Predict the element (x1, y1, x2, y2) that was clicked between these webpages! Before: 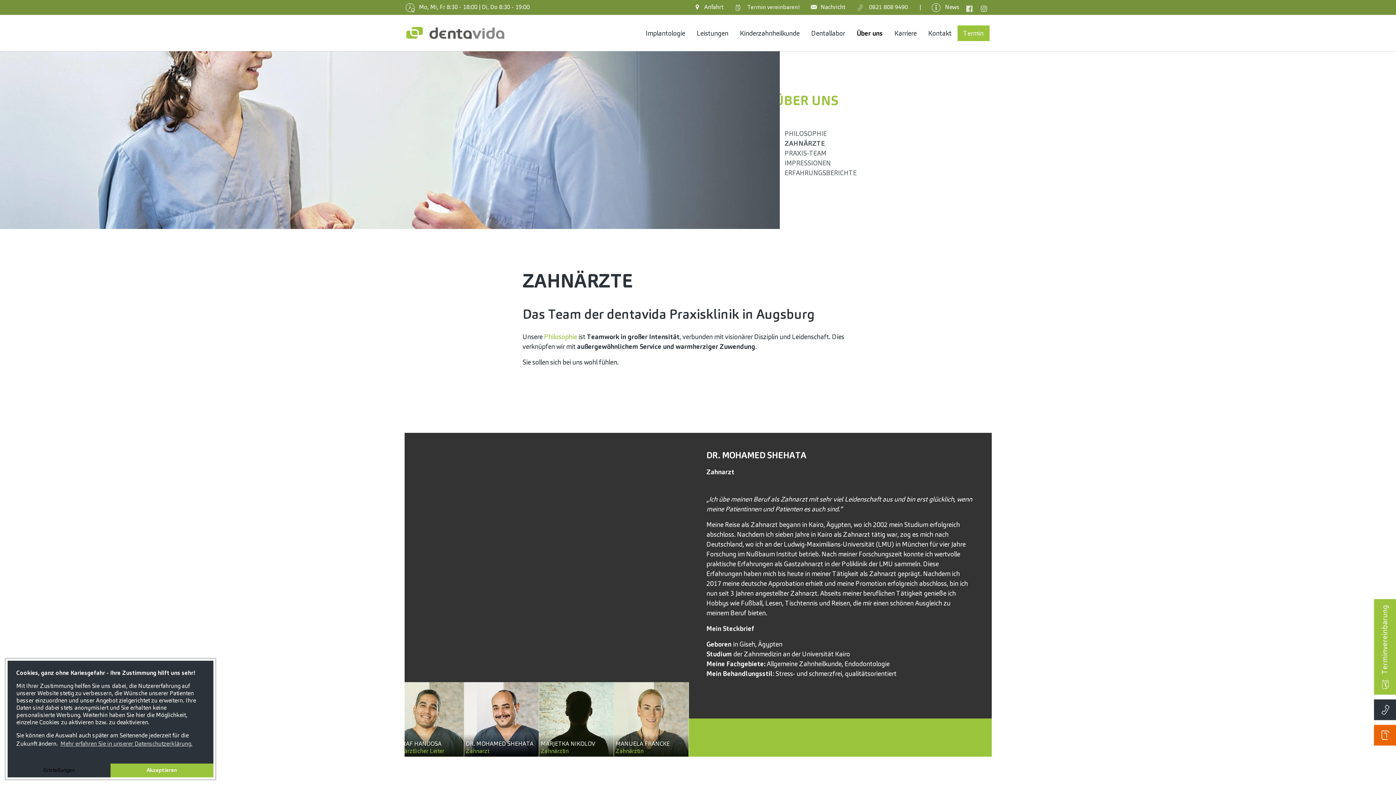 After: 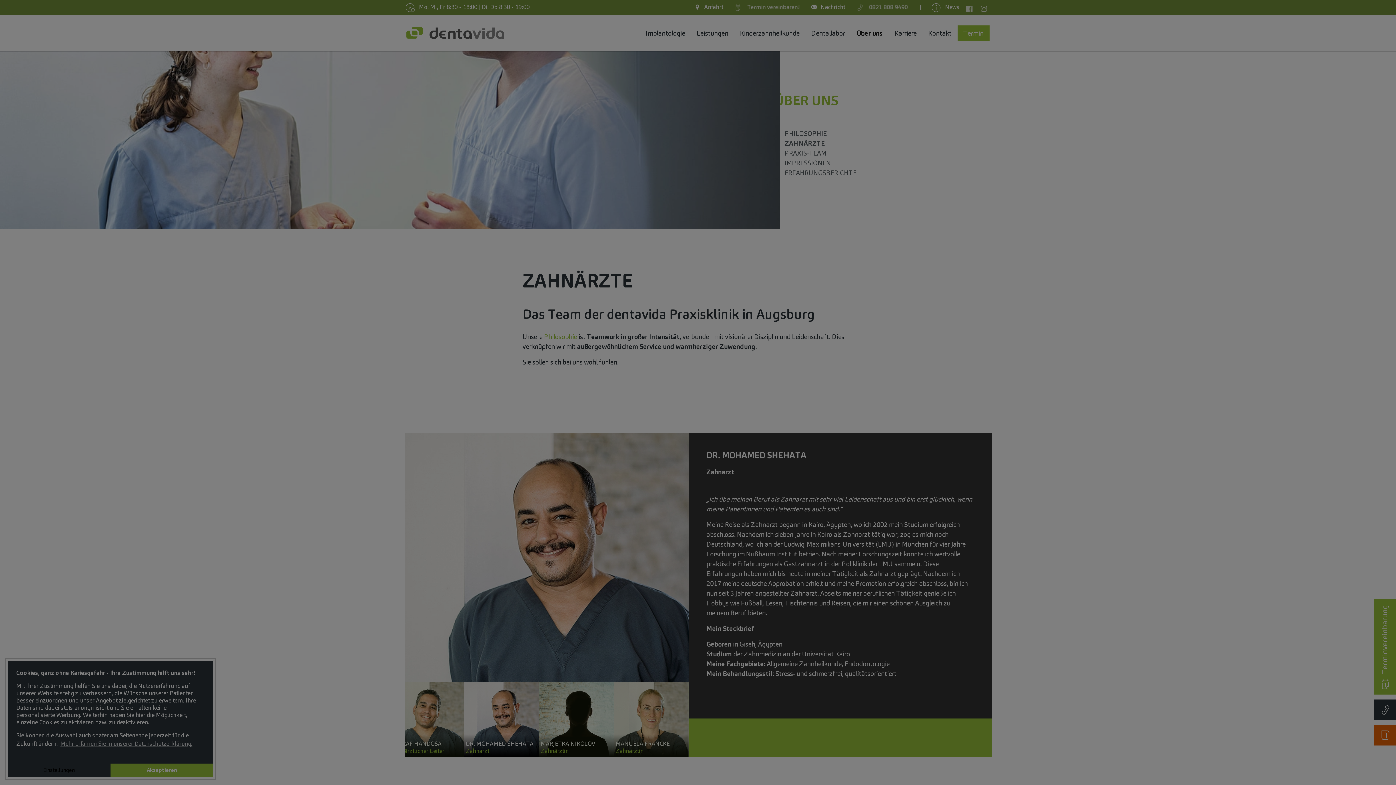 Action: label: Termin bbox: (957, 25, 989, 40)